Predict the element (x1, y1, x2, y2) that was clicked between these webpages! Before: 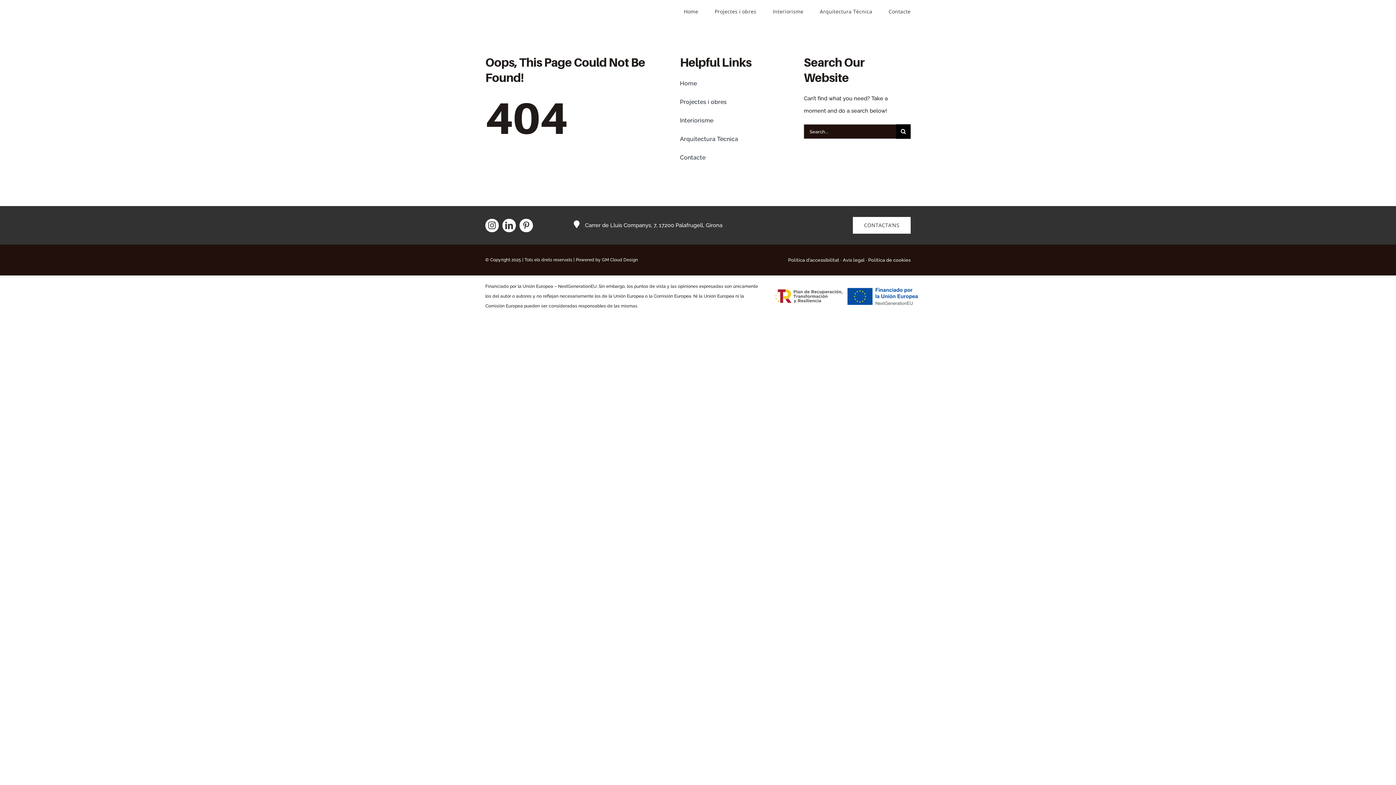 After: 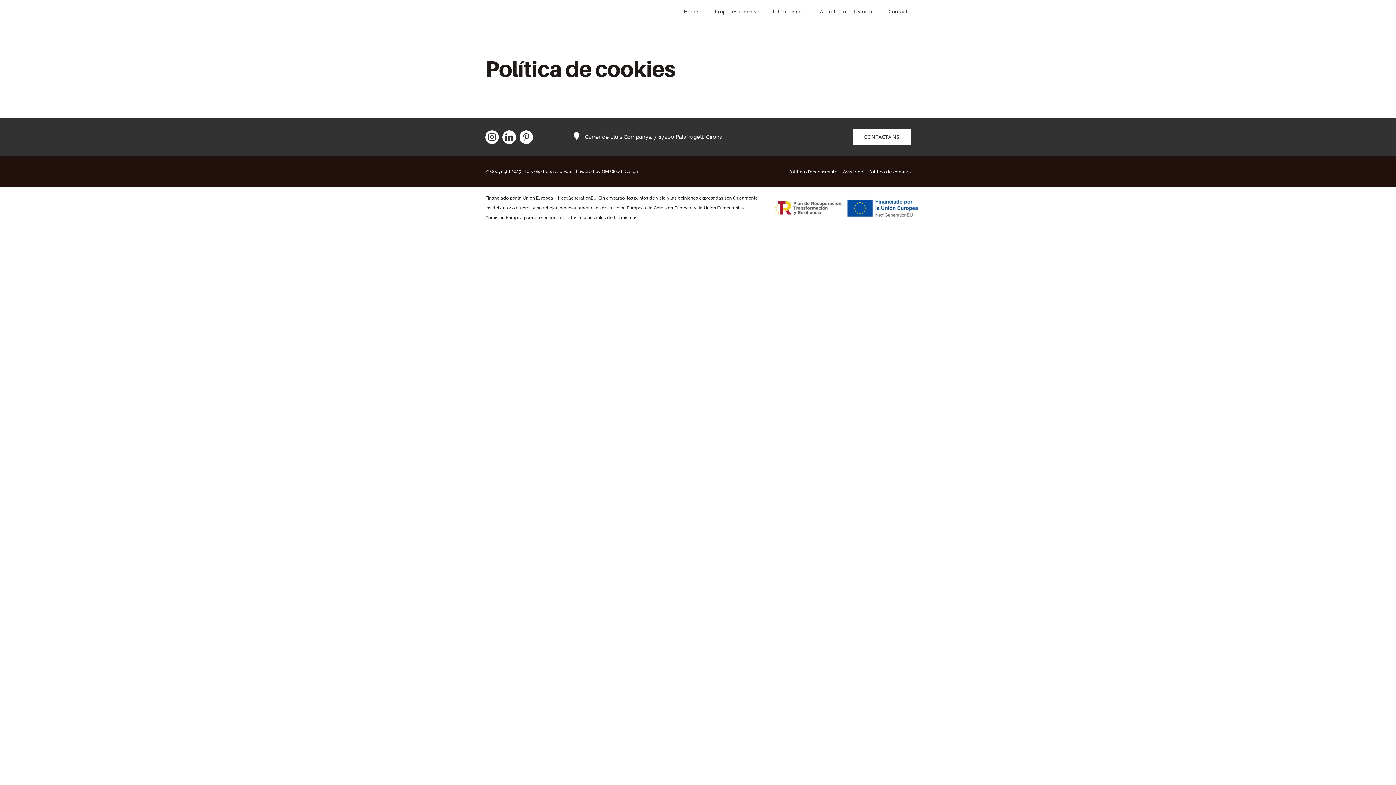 Action: label: Política de cookies bbox: (868, 257, 910, 262)